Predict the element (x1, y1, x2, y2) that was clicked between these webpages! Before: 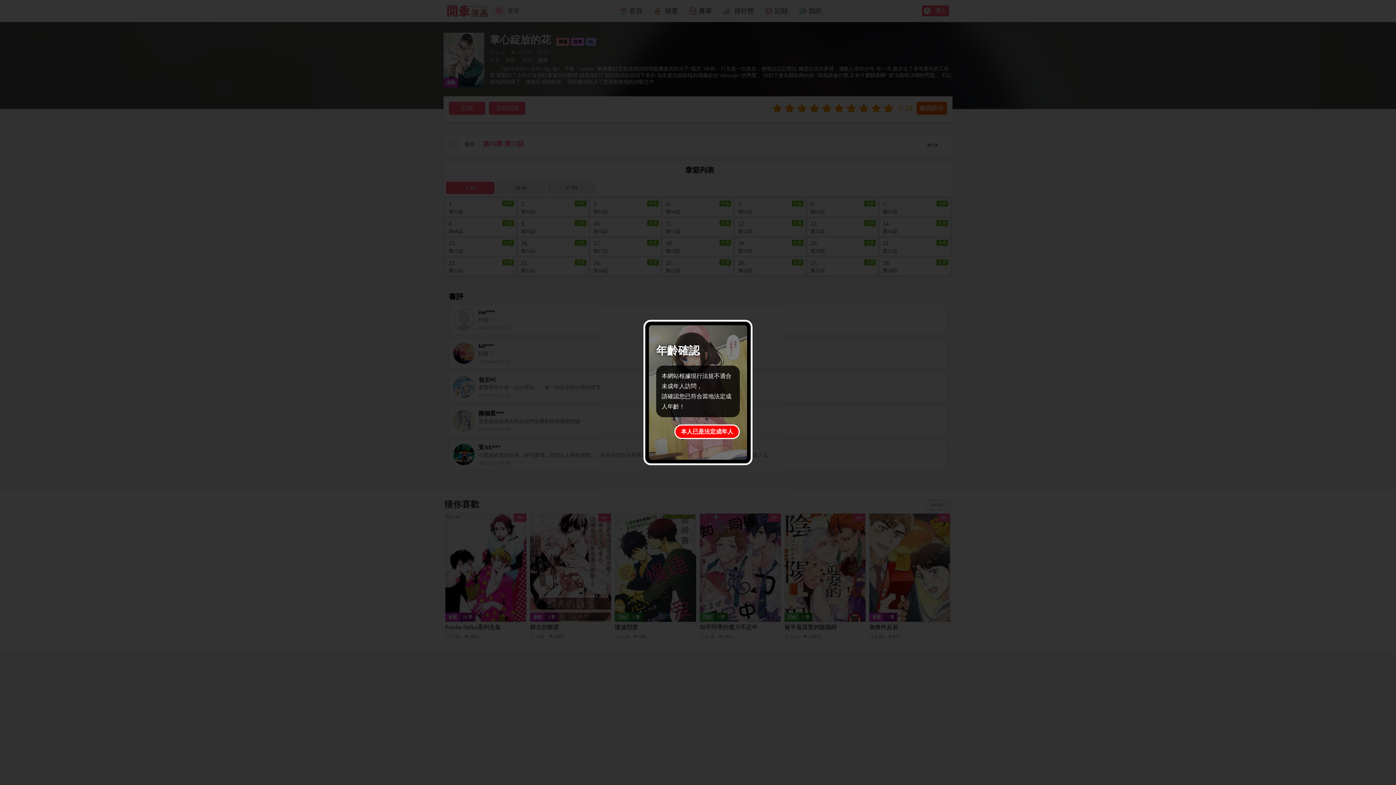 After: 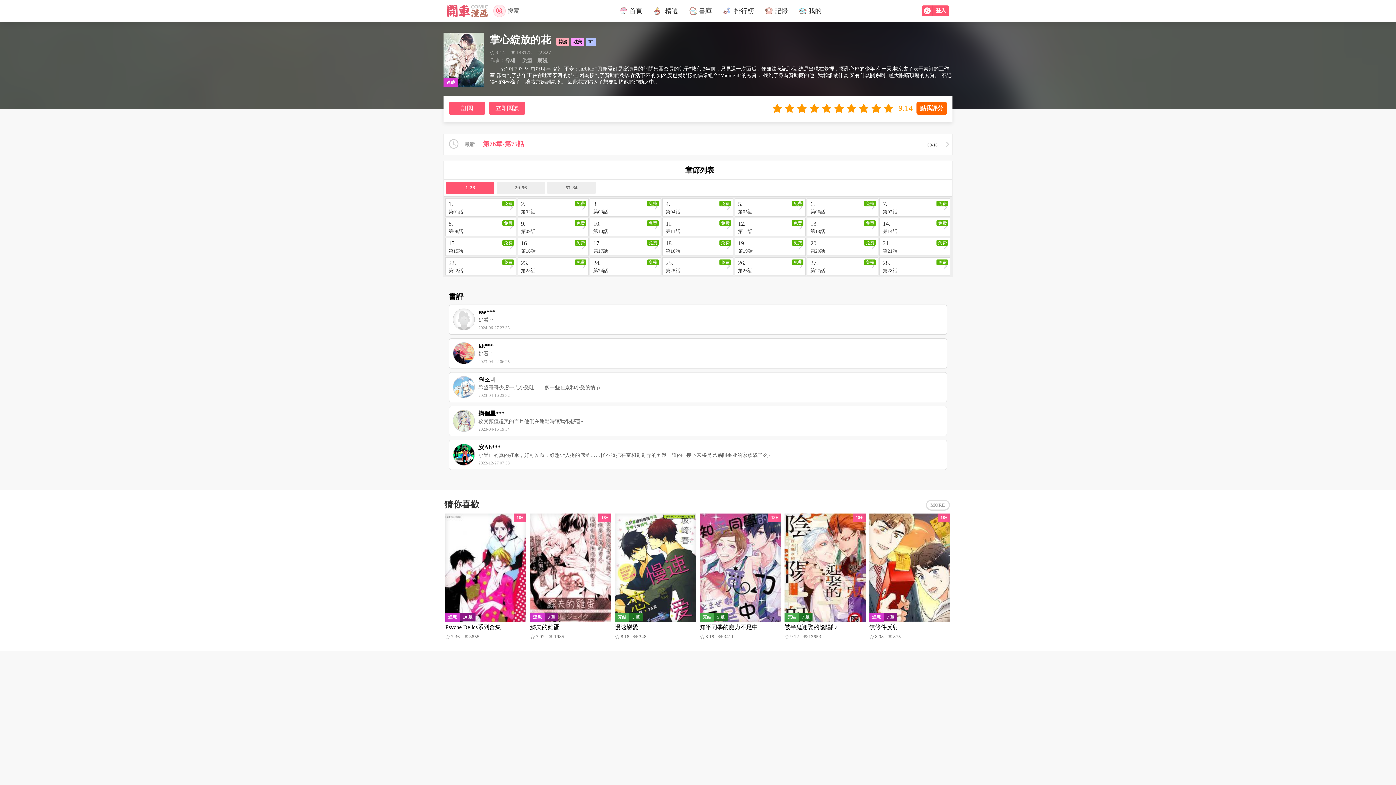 Action: bbox: (674, 424, 740, 439) label: 本人已是法定成年人